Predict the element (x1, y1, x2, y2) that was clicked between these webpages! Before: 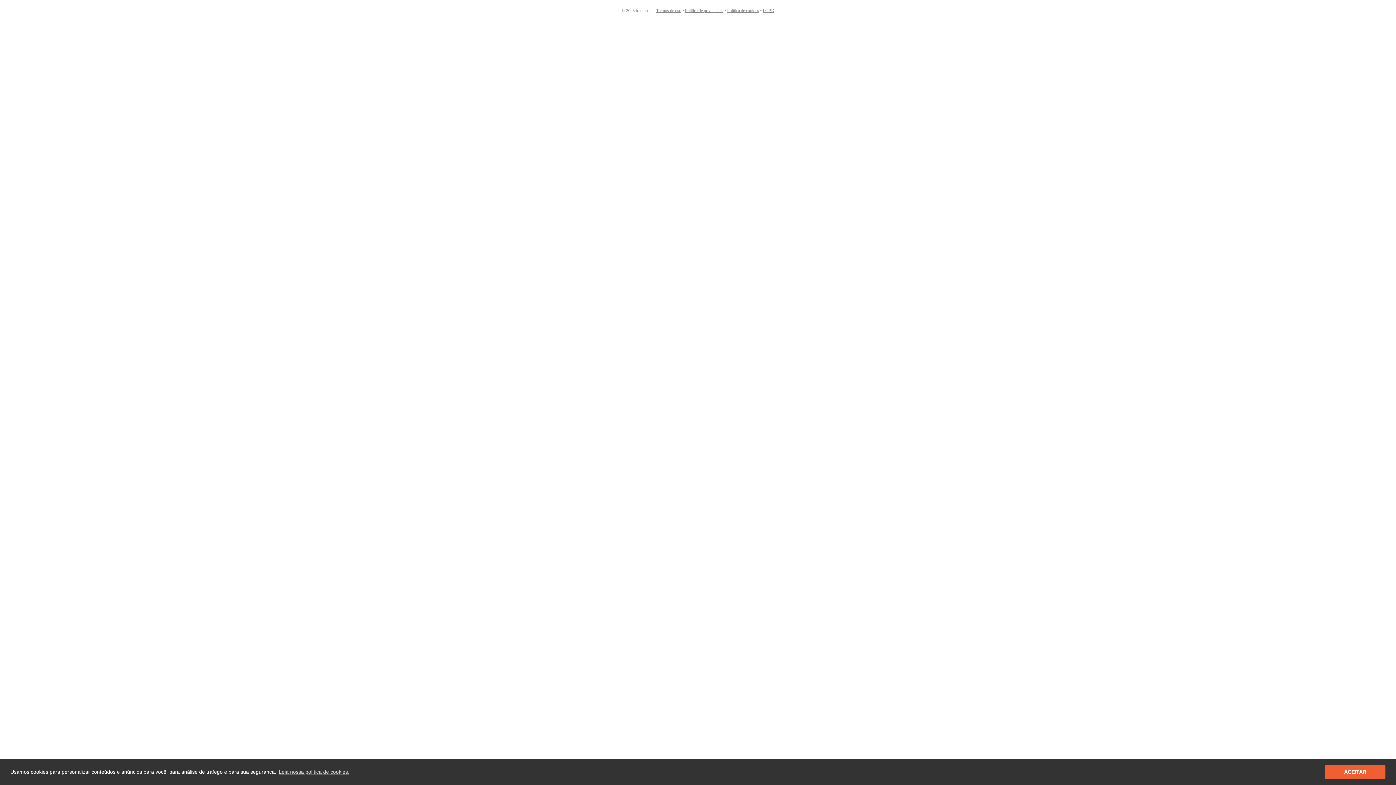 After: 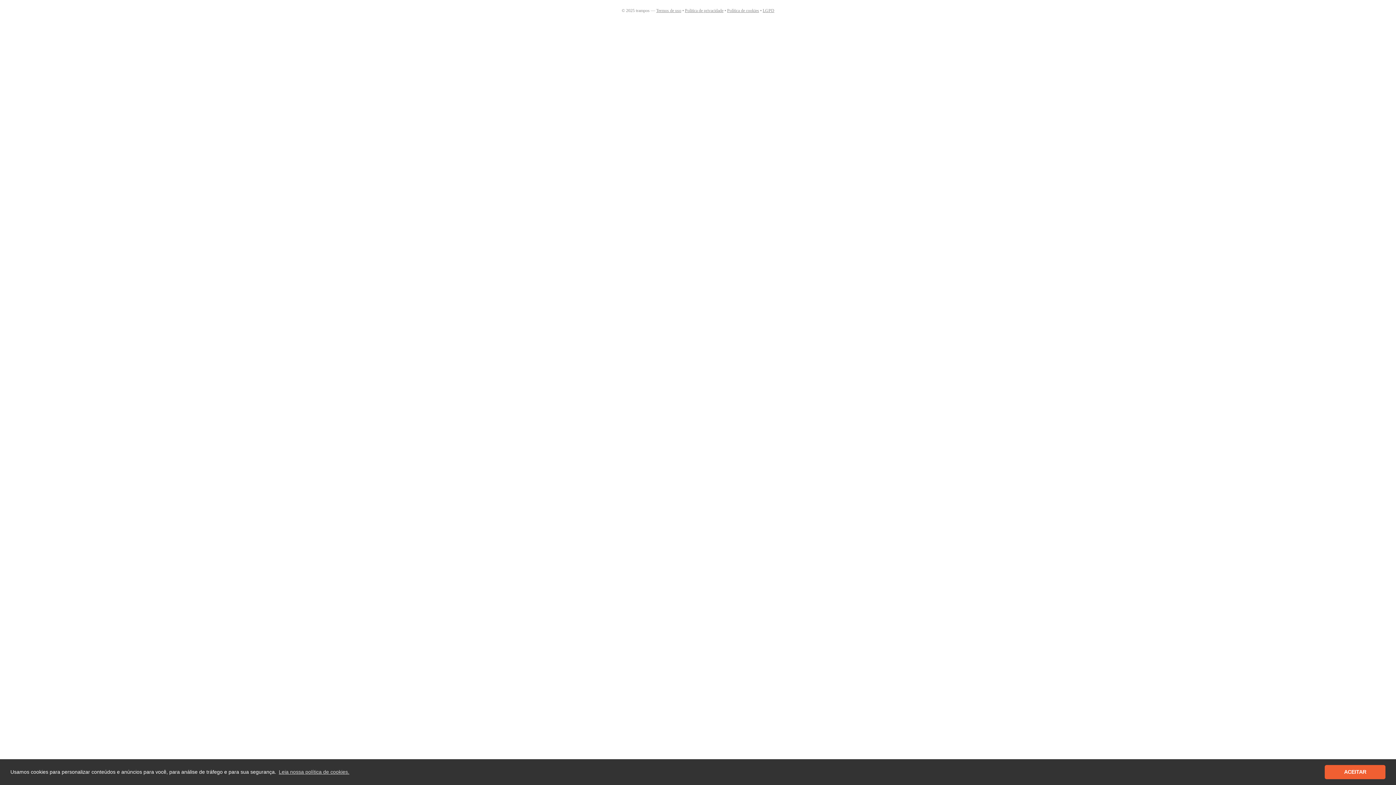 Action: bbox: (685, 8, 723, 13) label: Politica de privacidade